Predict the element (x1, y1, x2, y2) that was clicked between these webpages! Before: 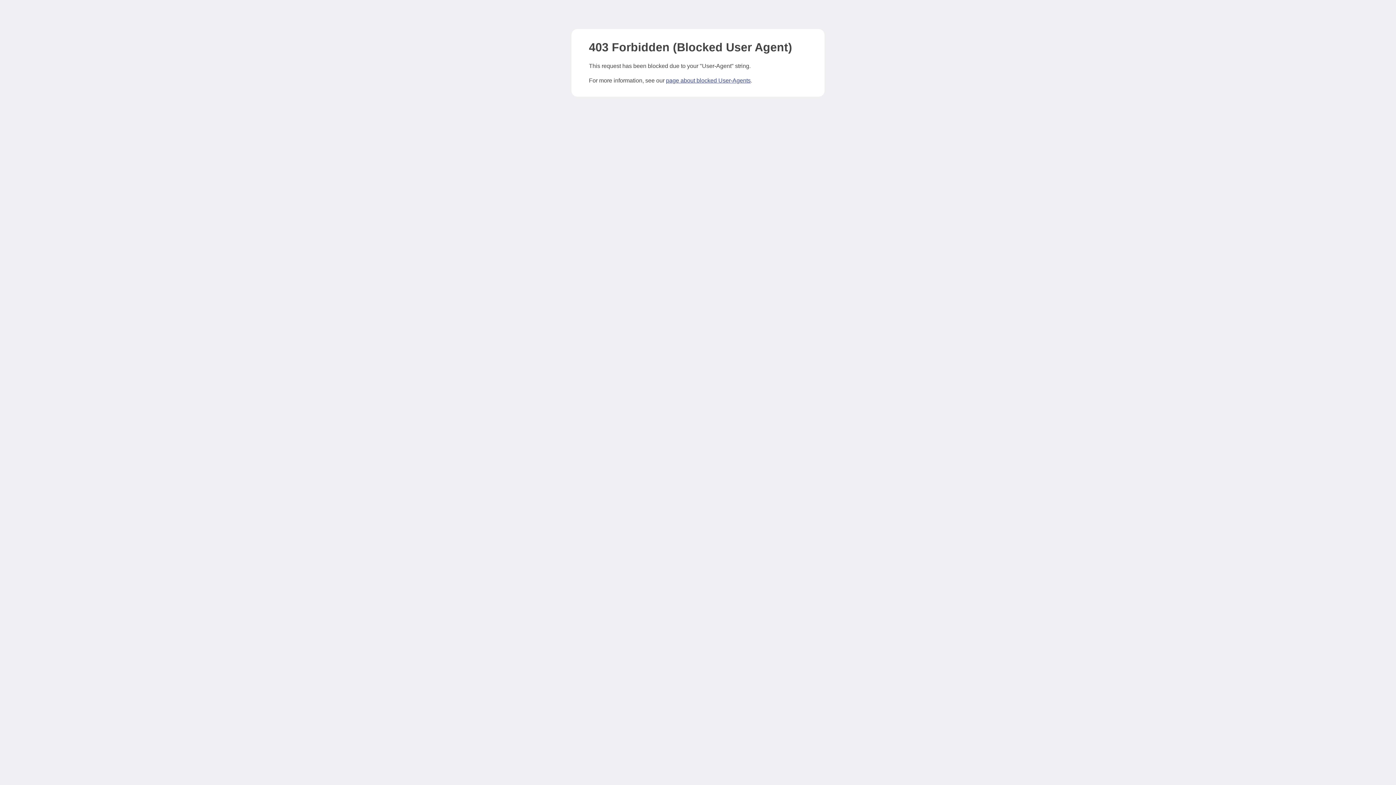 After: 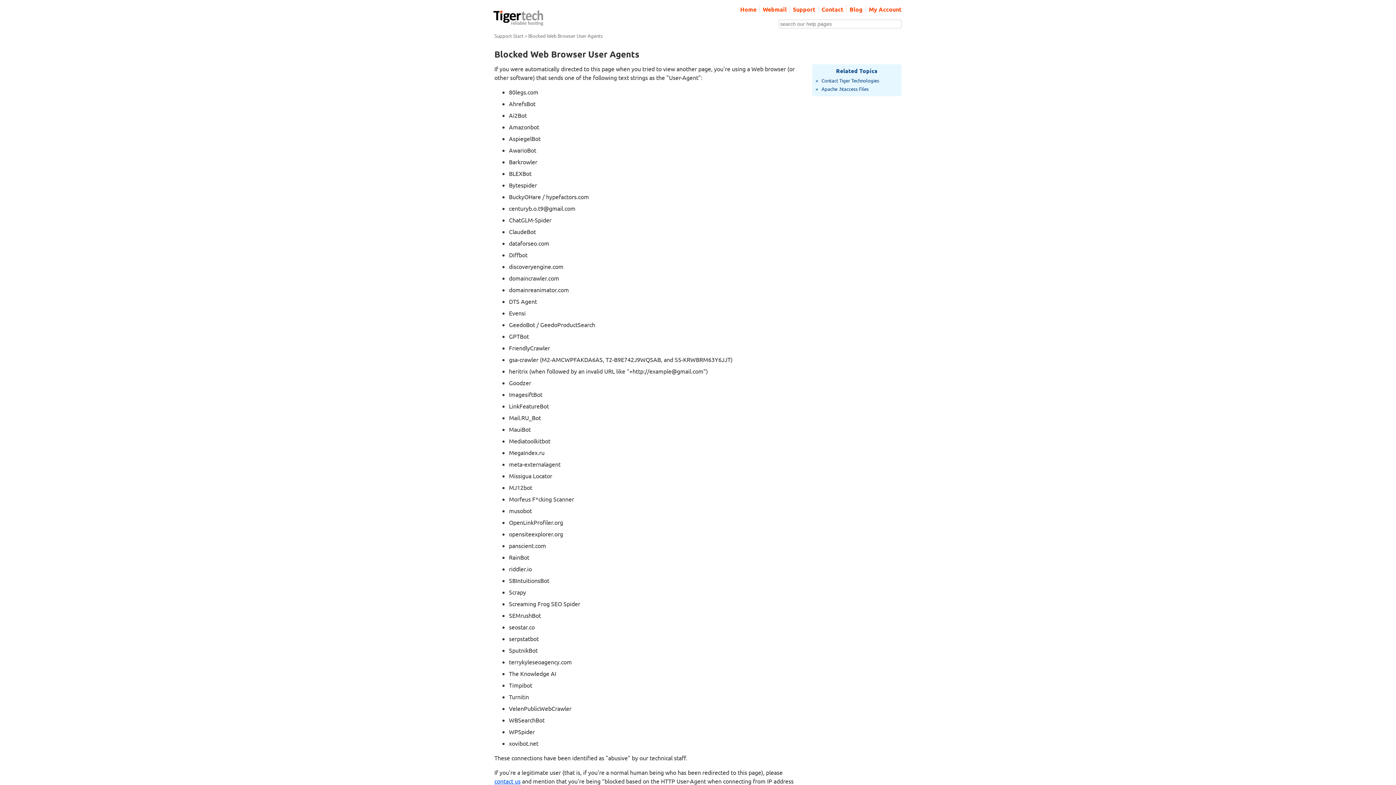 Action: label: page about blocked User-Agents bbox: (666, 77, 750, 83)